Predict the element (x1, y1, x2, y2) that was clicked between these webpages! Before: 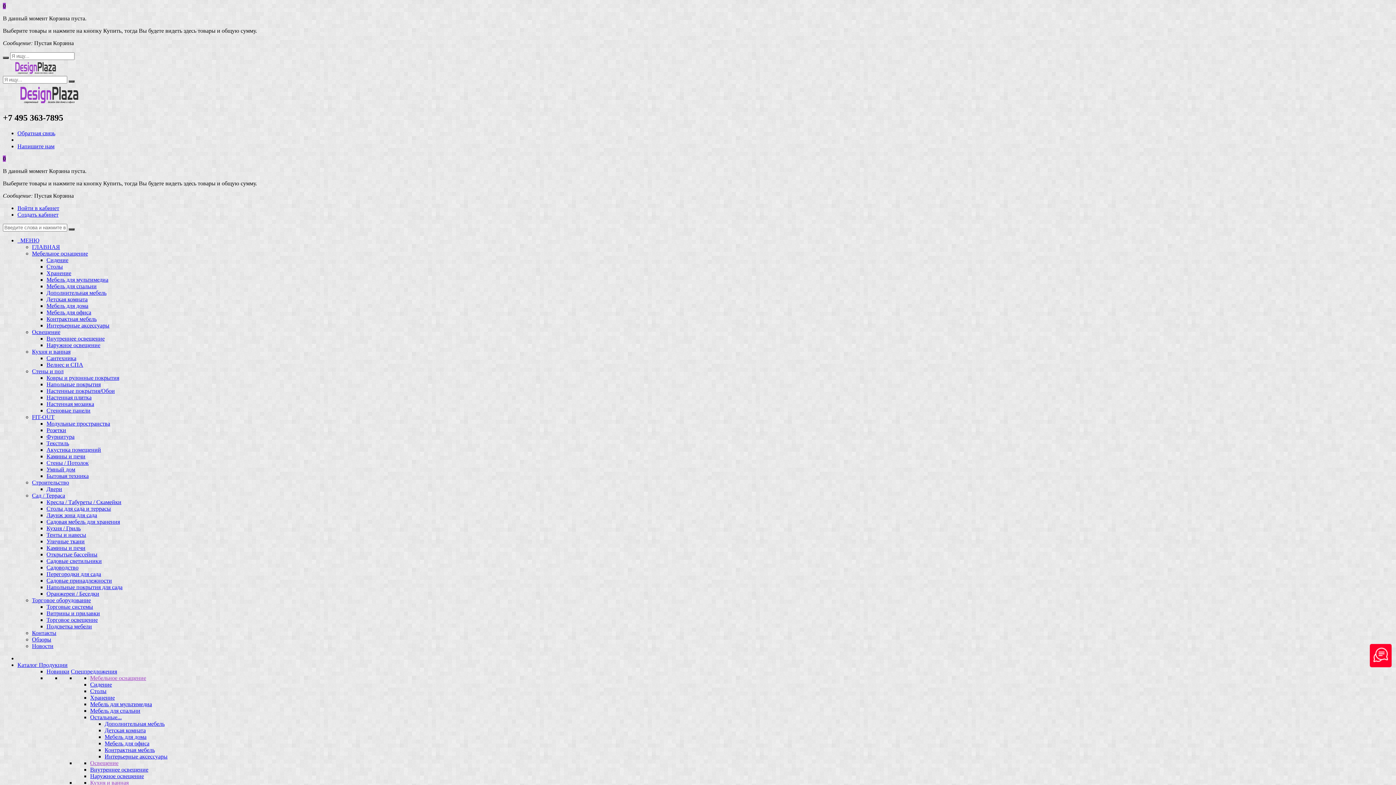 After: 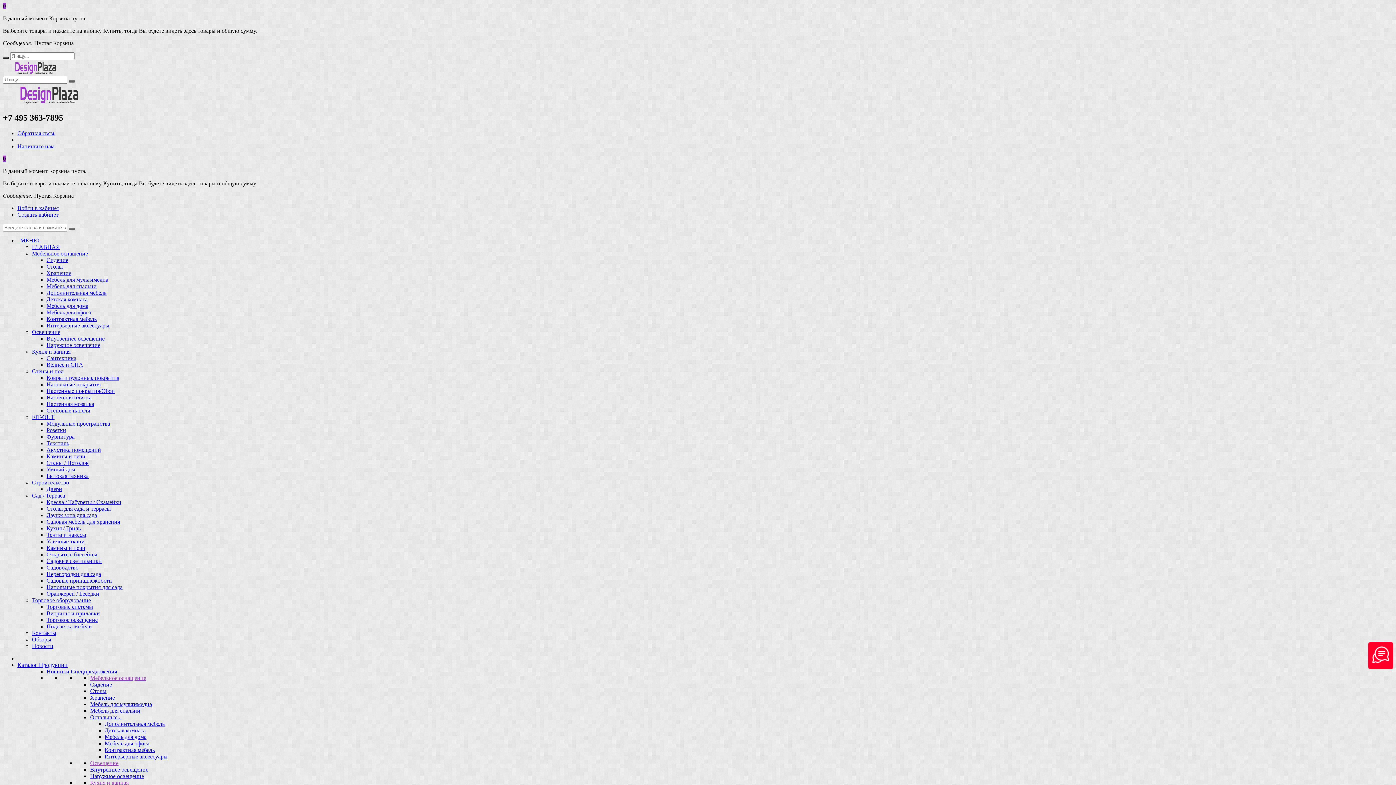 Action: label: Каталог Продукции bbox: (17, 662, 67, 668)